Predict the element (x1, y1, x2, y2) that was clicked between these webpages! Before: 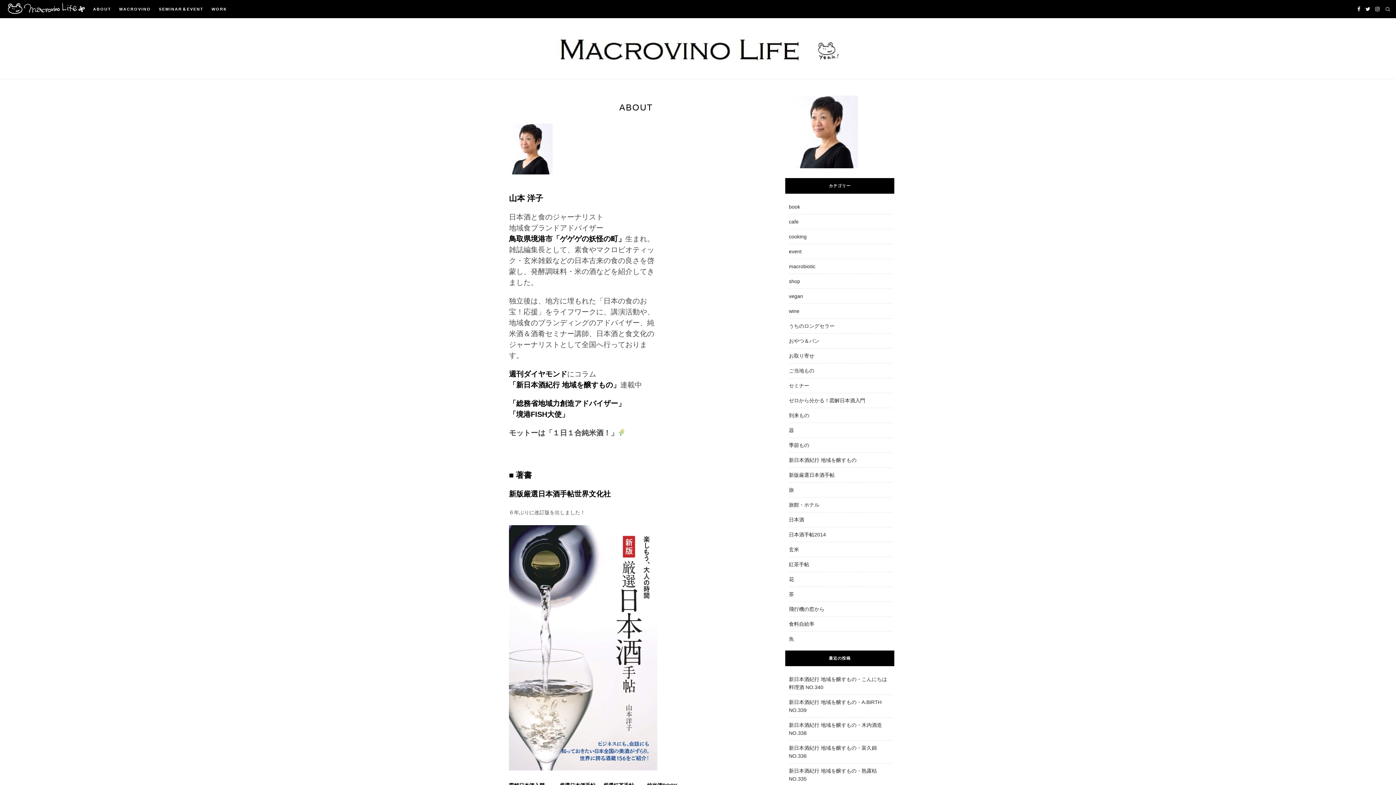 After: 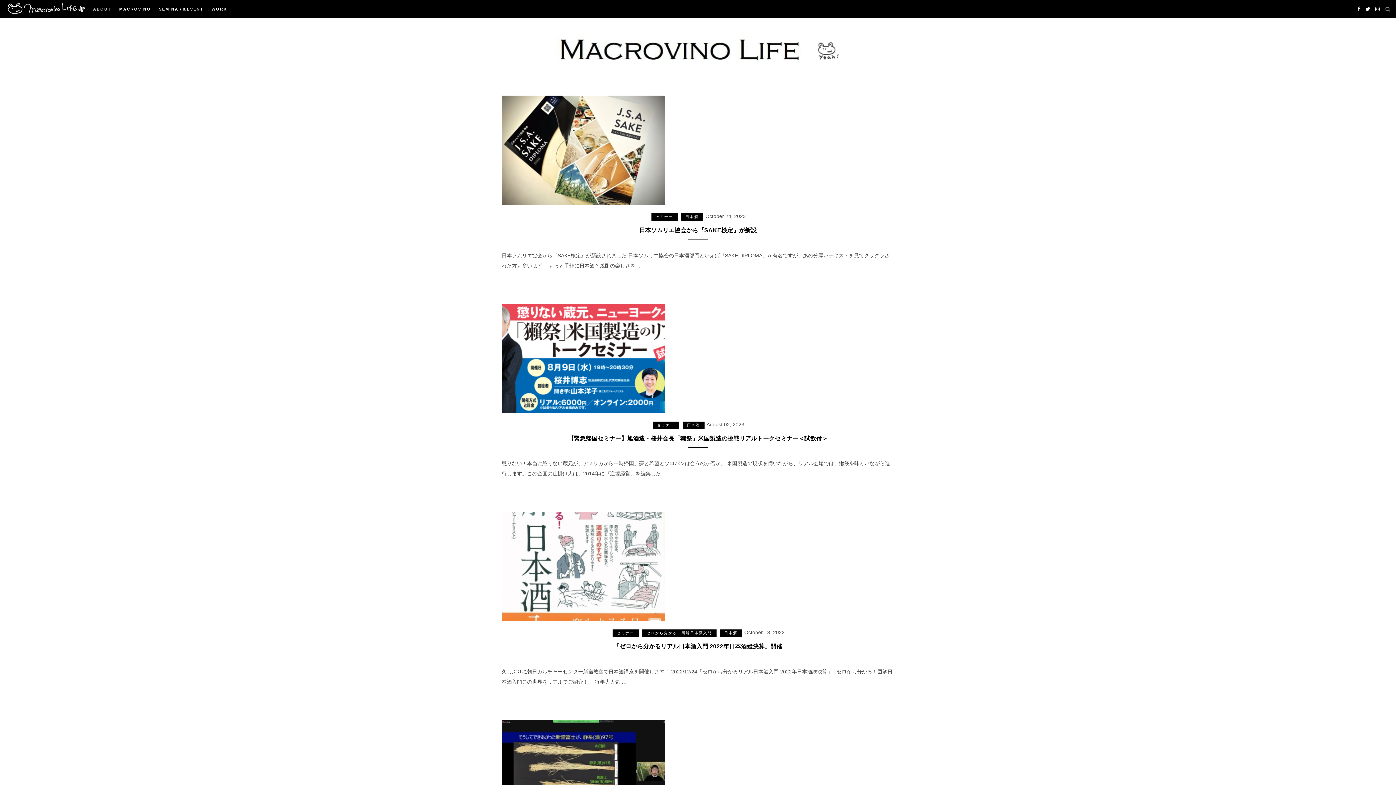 Action: label: セミナー bbox: (789, 382, 809, 388)